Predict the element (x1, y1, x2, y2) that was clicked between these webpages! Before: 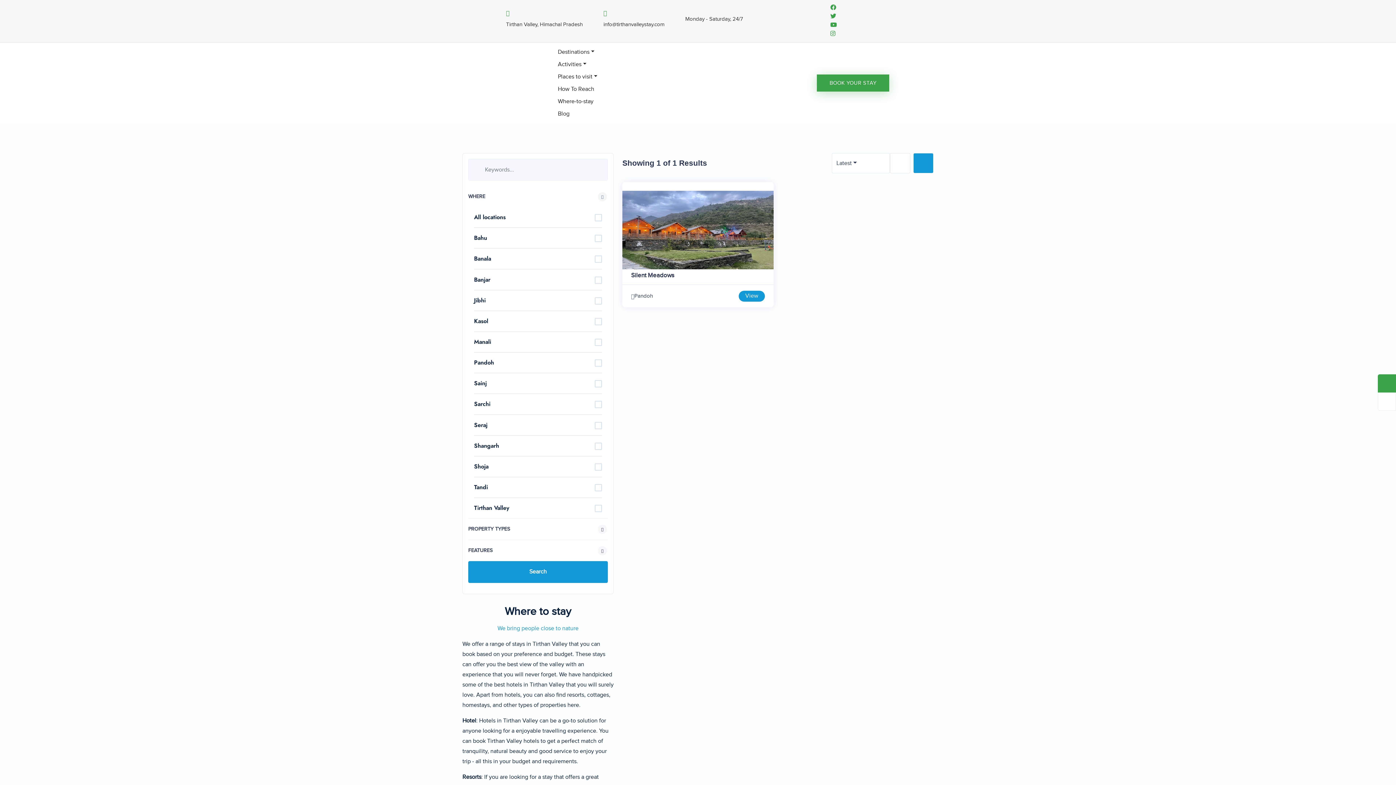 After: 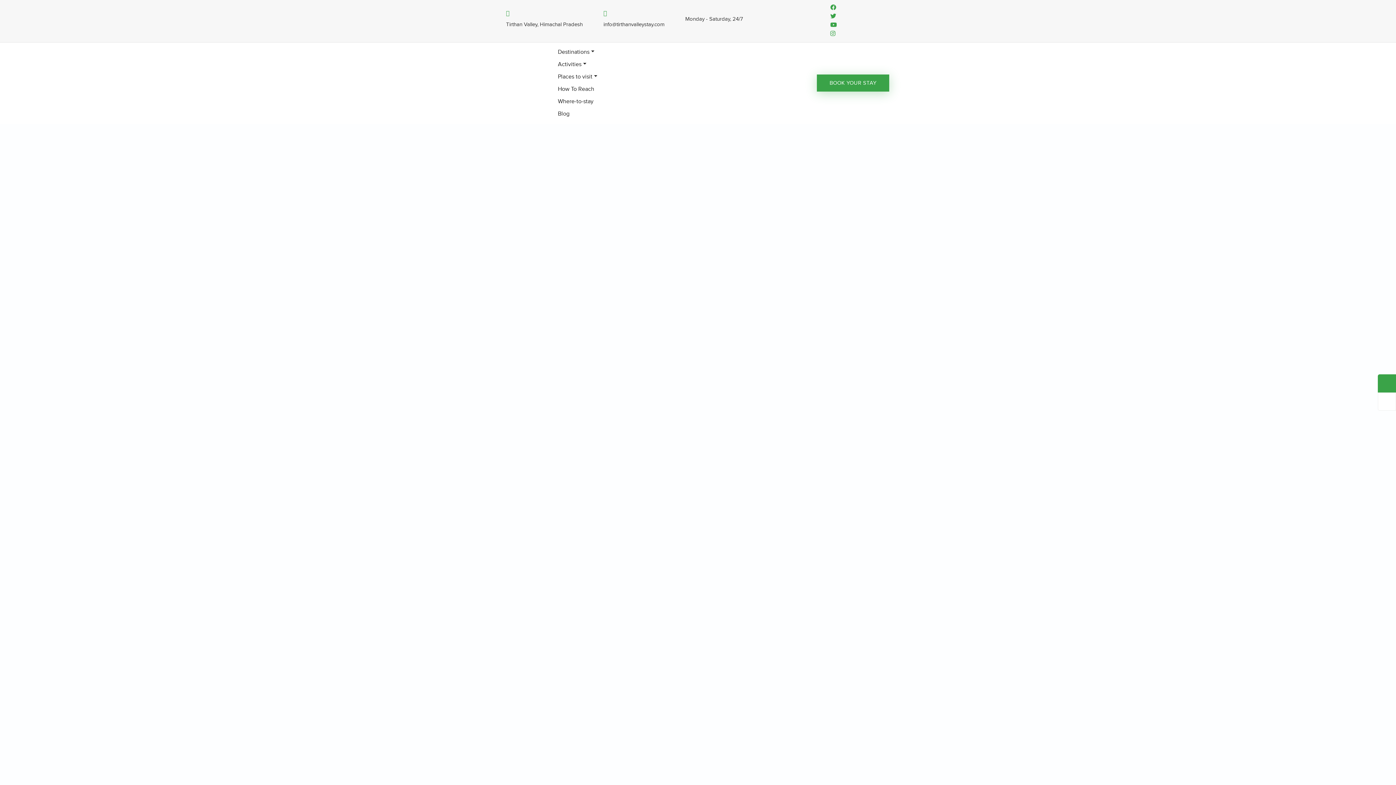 Action: bbox: (738, 290, 765, 301) label: View